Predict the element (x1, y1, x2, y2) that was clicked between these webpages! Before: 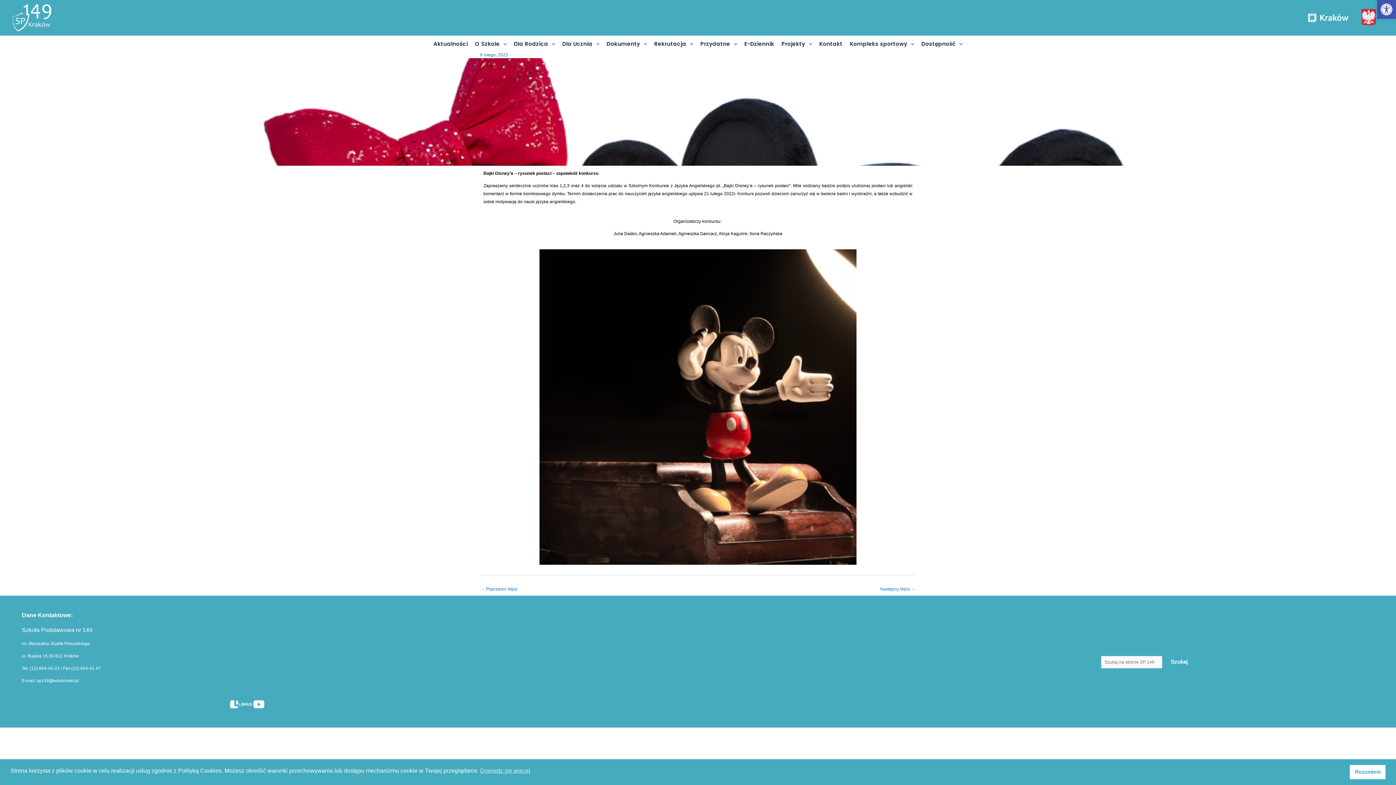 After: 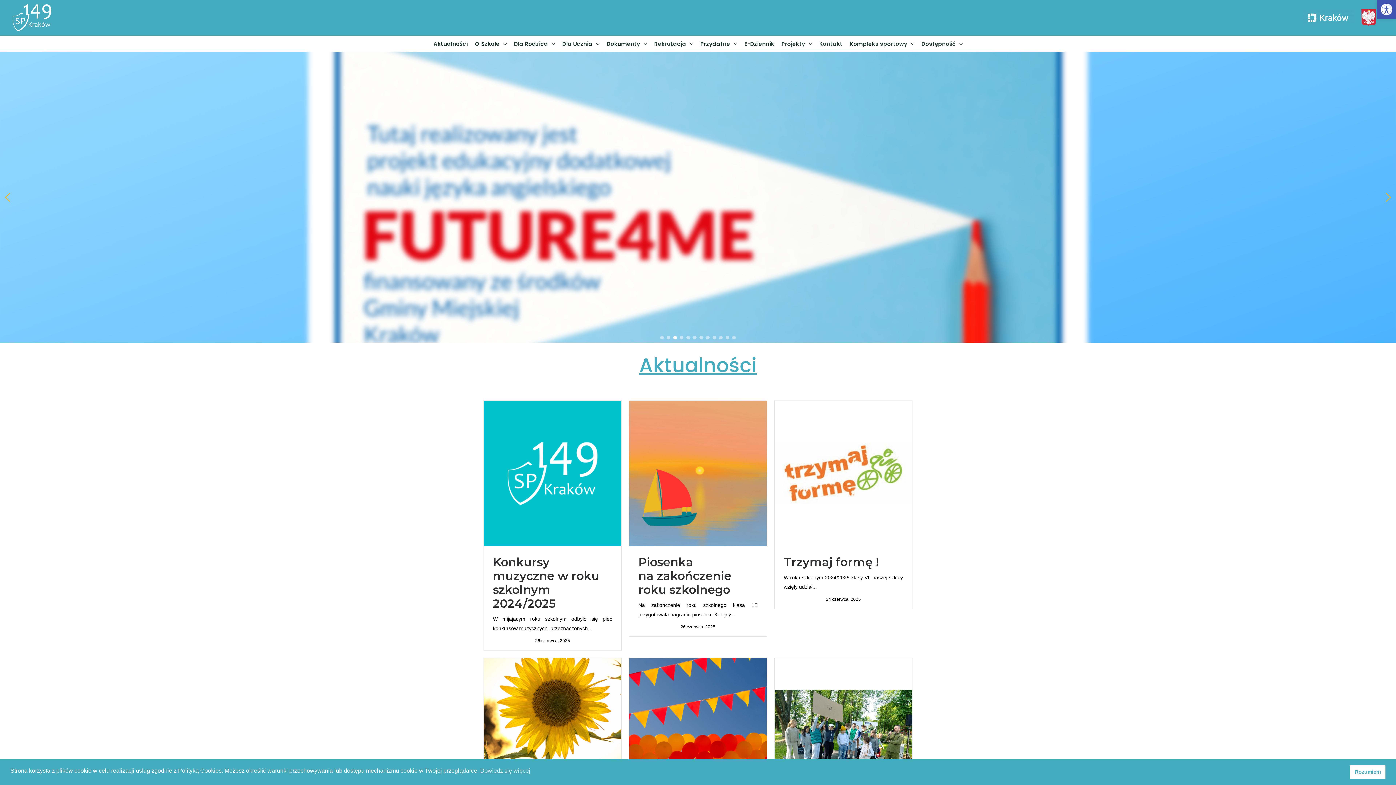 Action: bbox: (12, 14, 51, 20)